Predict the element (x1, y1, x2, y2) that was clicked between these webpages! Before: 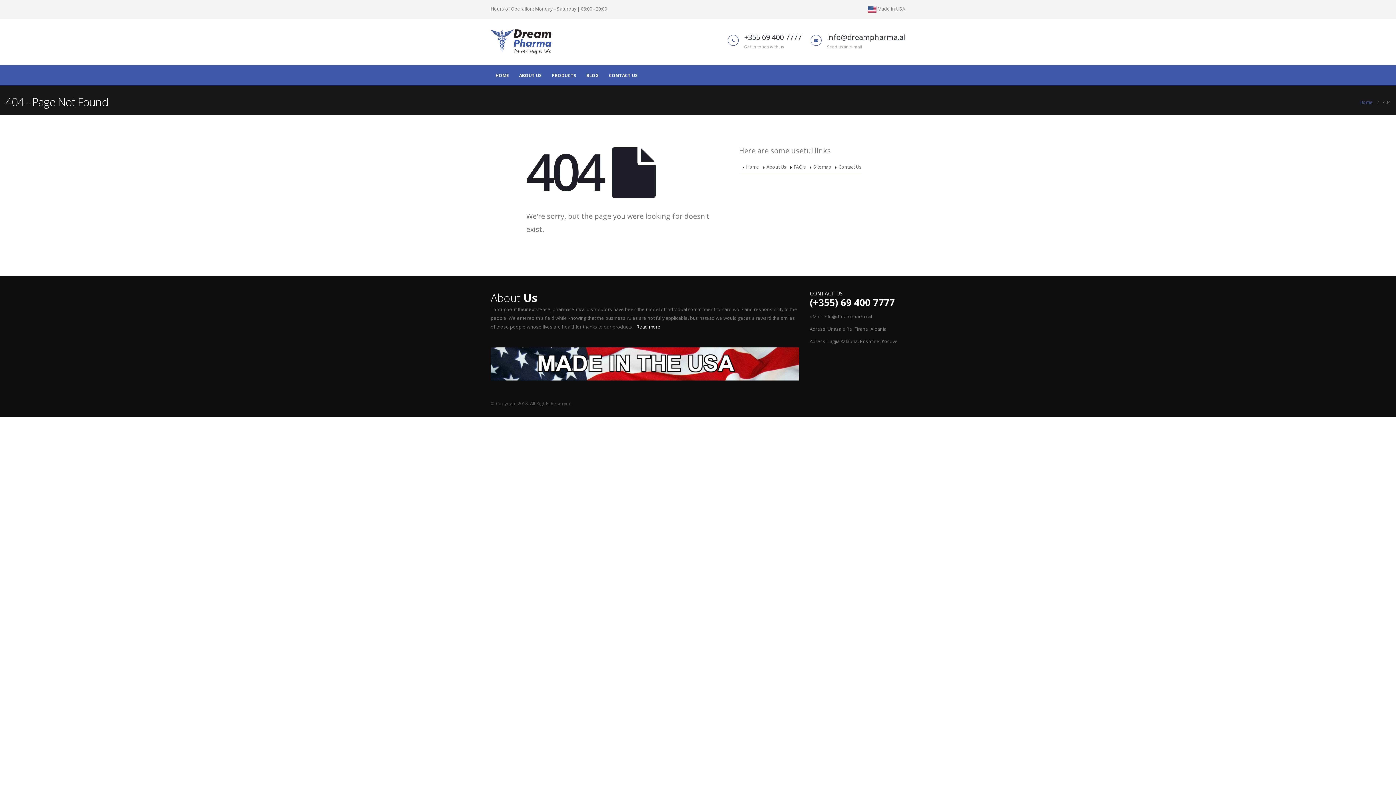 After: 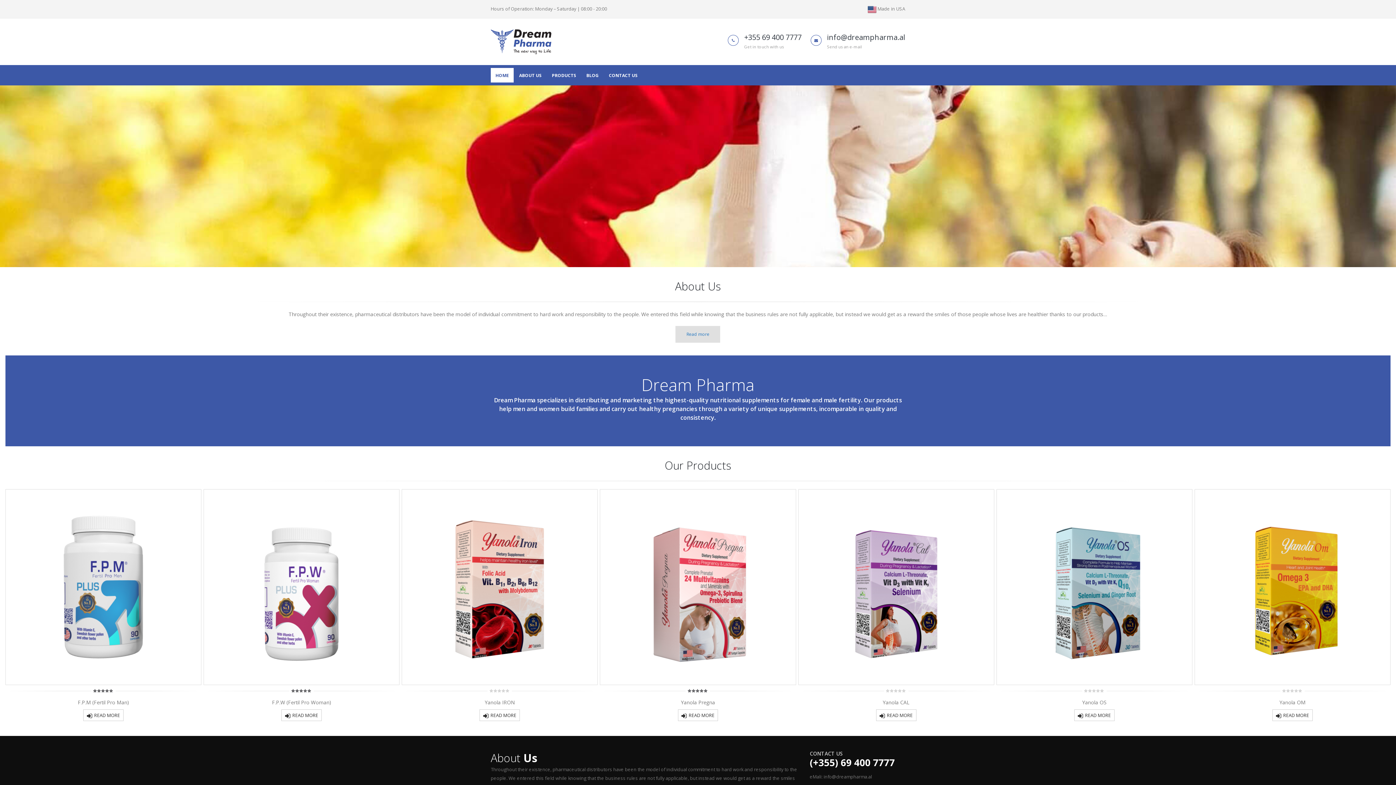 Action: bbox: (490, 29, 581, 54)